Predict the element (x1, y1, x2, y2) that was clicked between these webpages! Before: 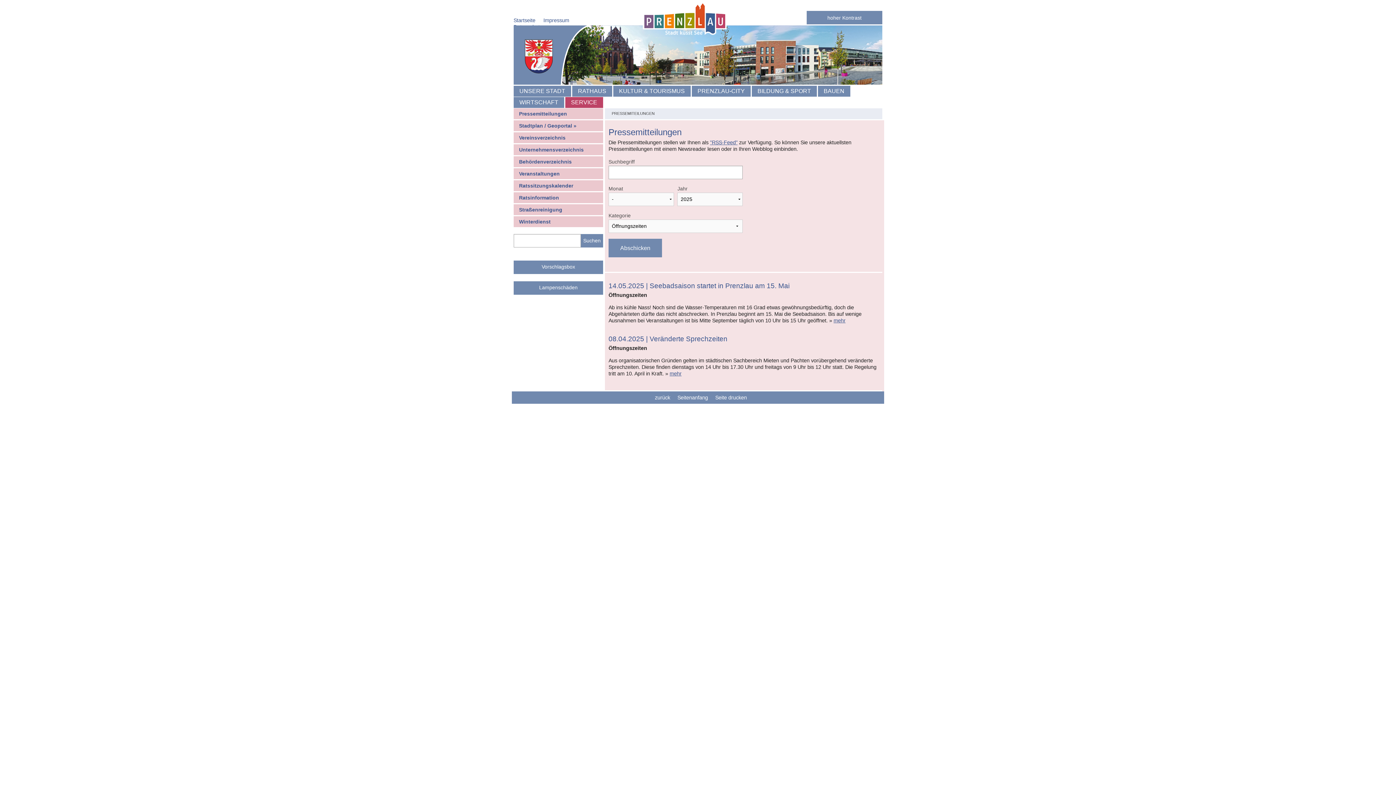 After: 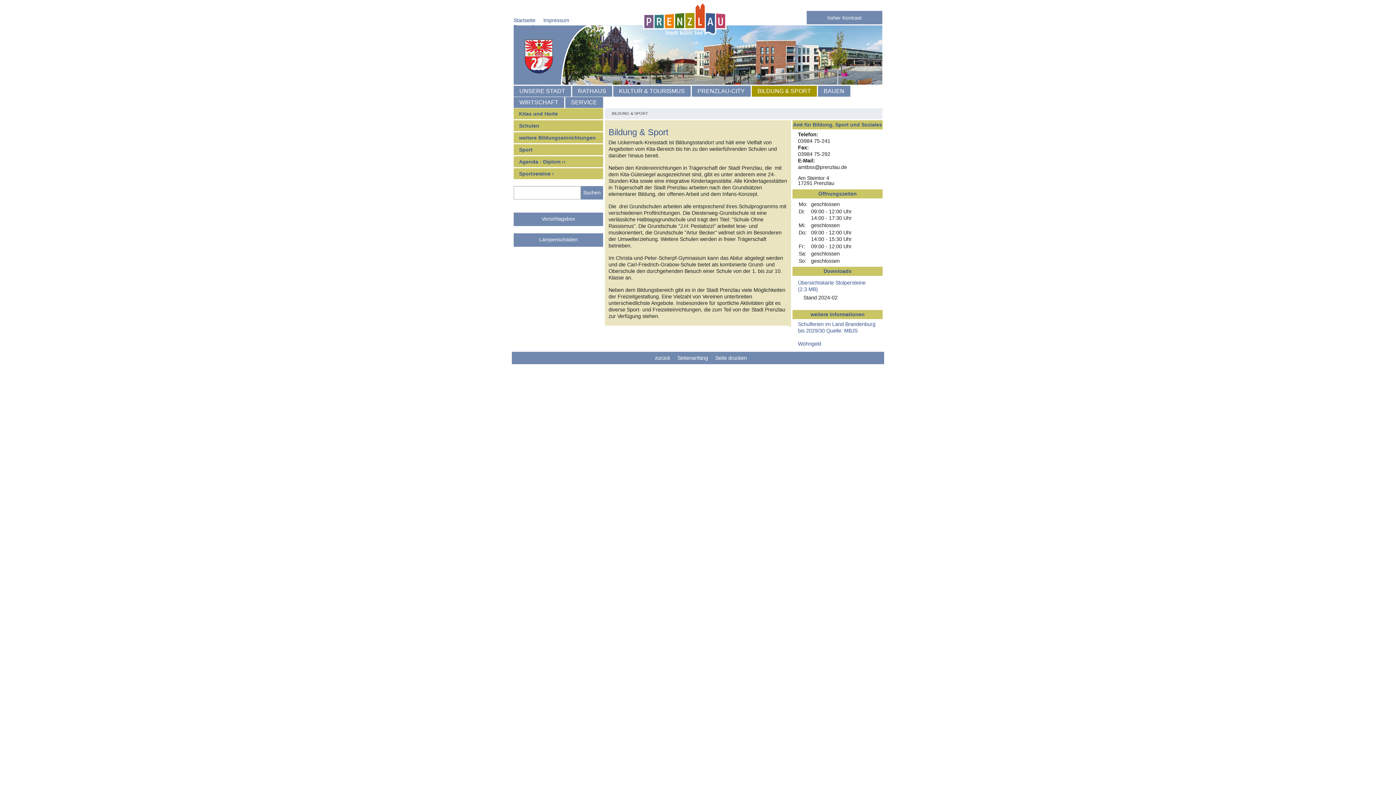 Action: label: BILDUNG & SPORT bbox: (751, 85, 818, 97)